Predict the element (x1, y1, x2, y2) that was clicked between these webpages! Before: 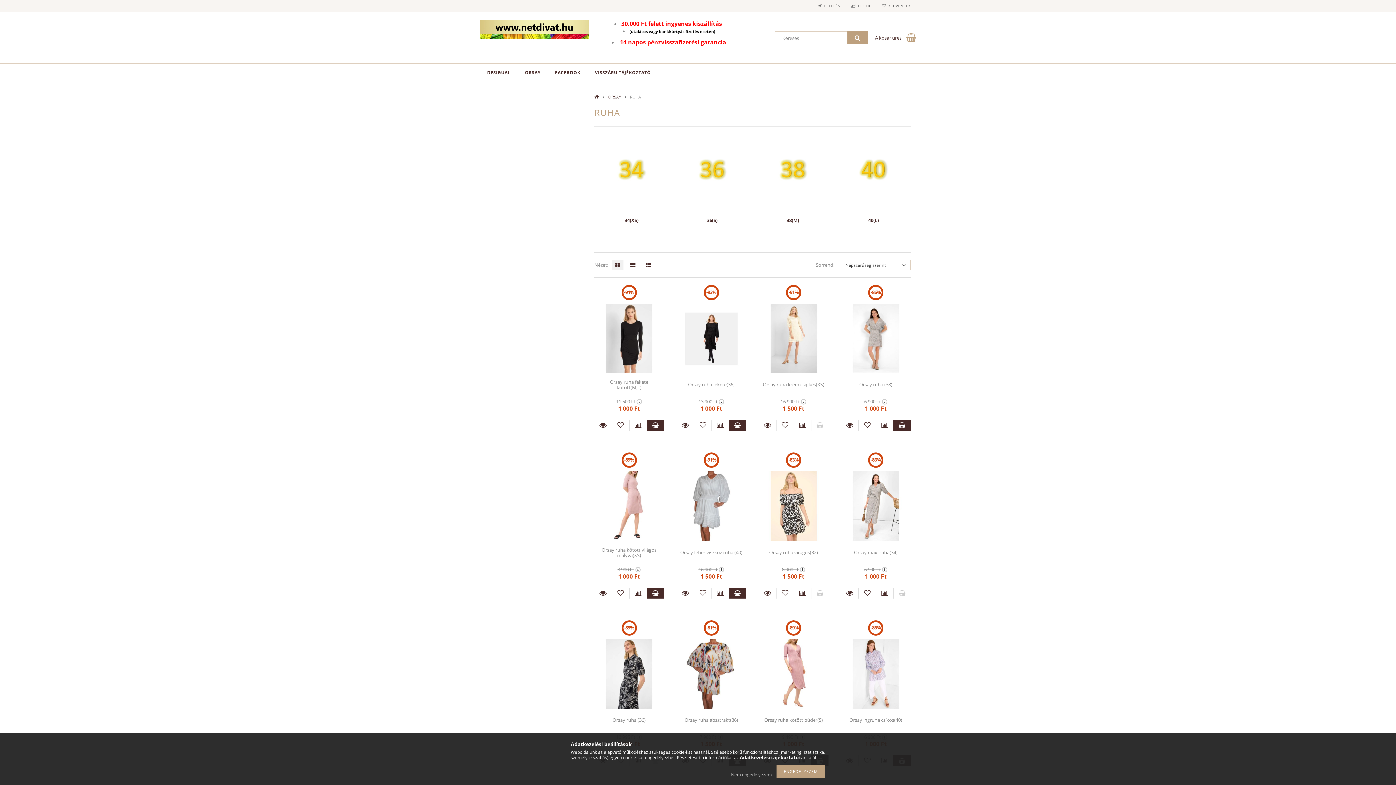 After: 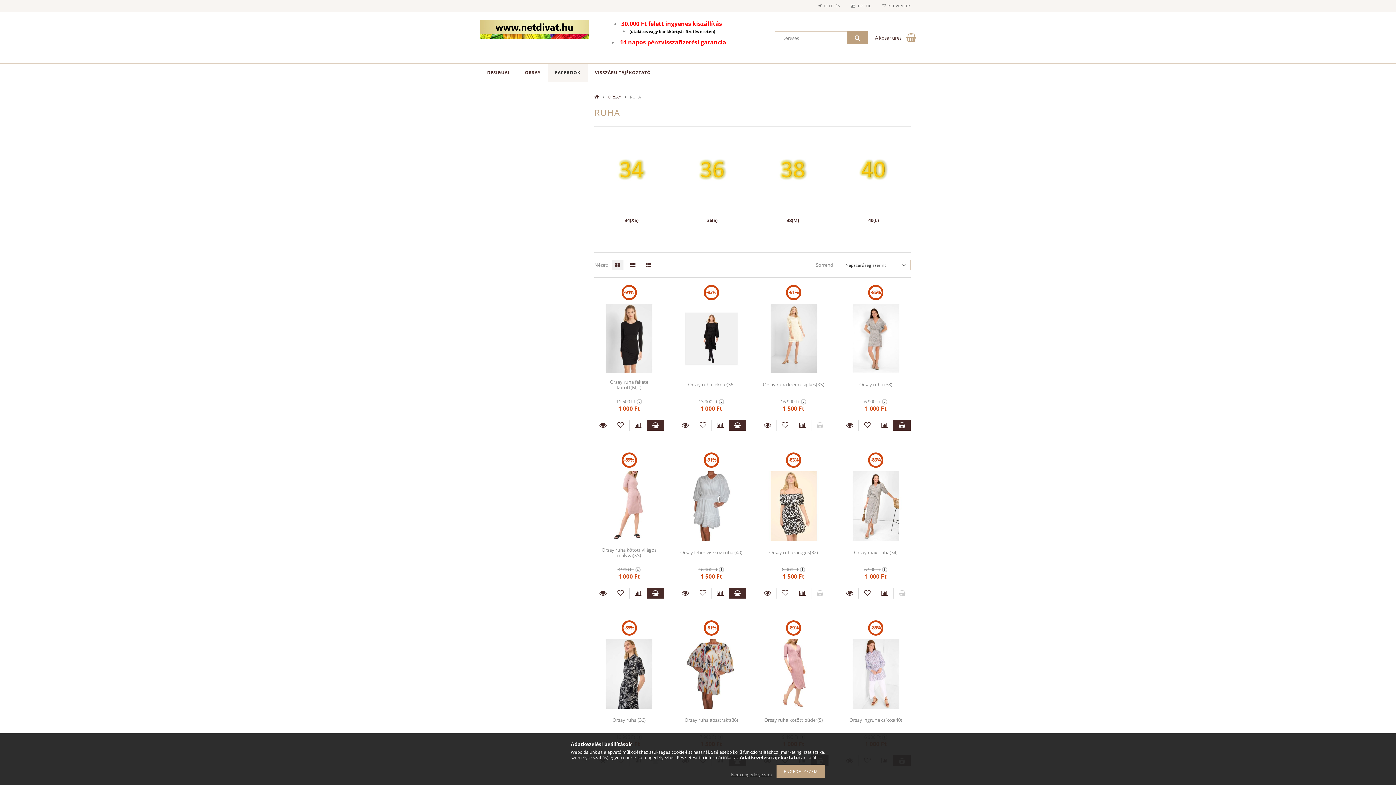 Action: bbox: (547, 63, 587, 81) label: FACEBOOK